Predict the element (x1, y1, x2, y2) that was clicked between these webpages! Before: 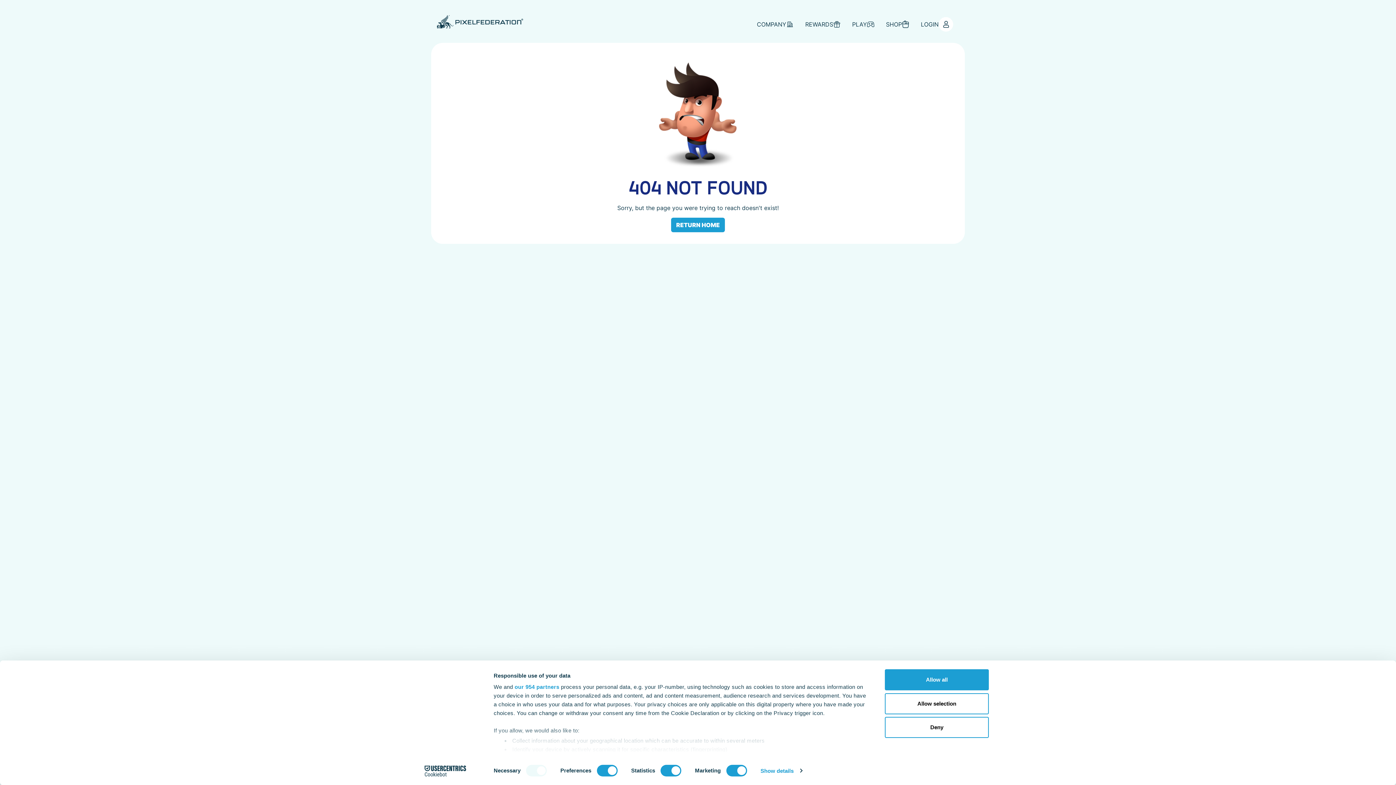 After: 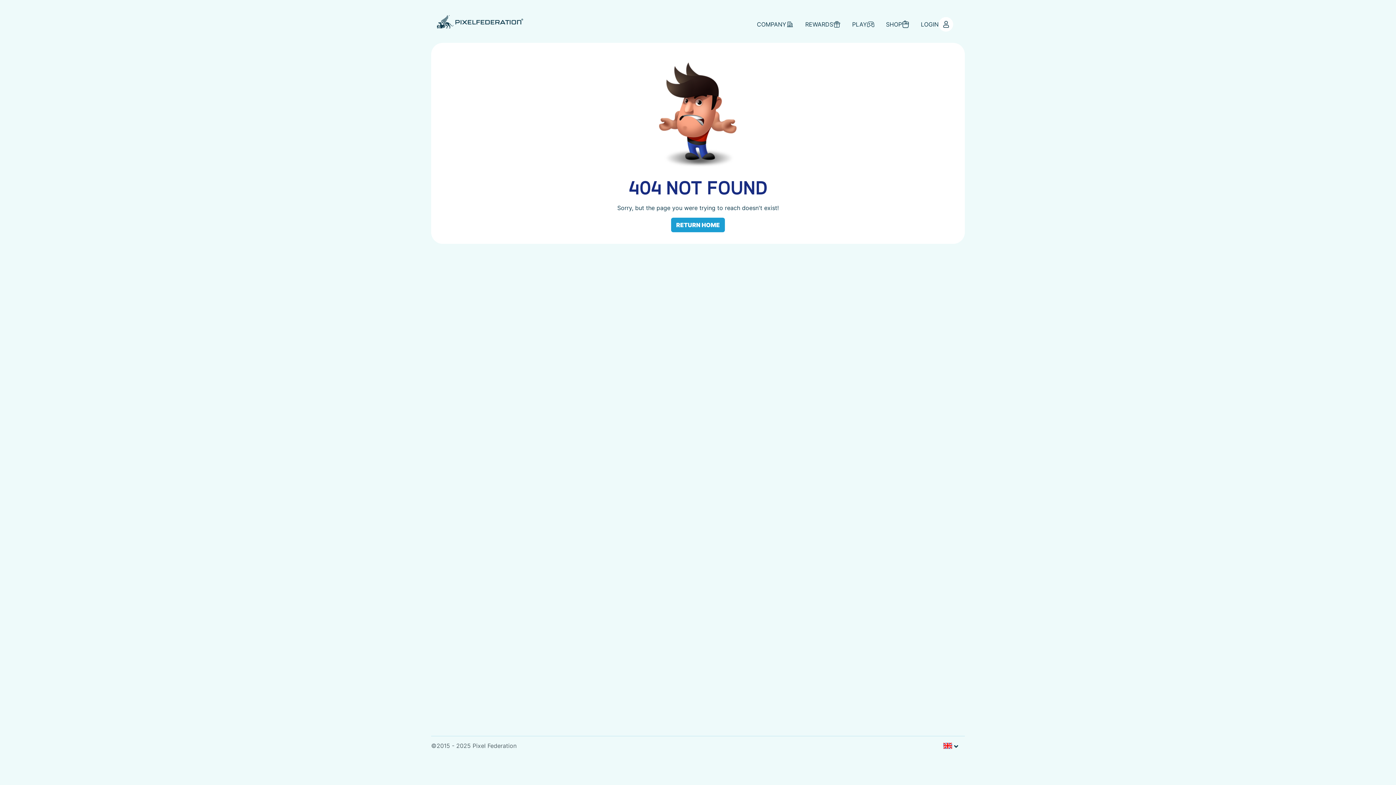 Action: label: Allow all bbox: (885, 669, 989, 690)